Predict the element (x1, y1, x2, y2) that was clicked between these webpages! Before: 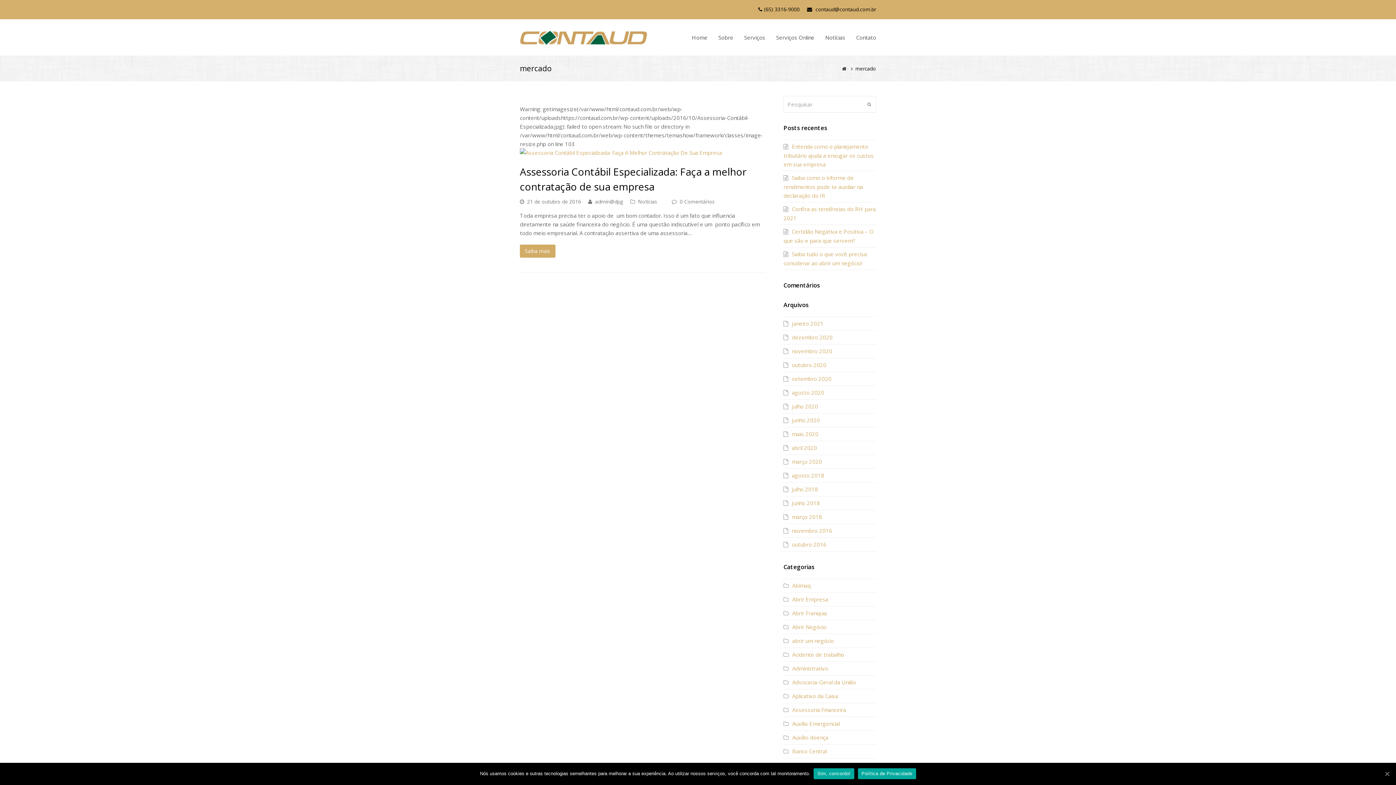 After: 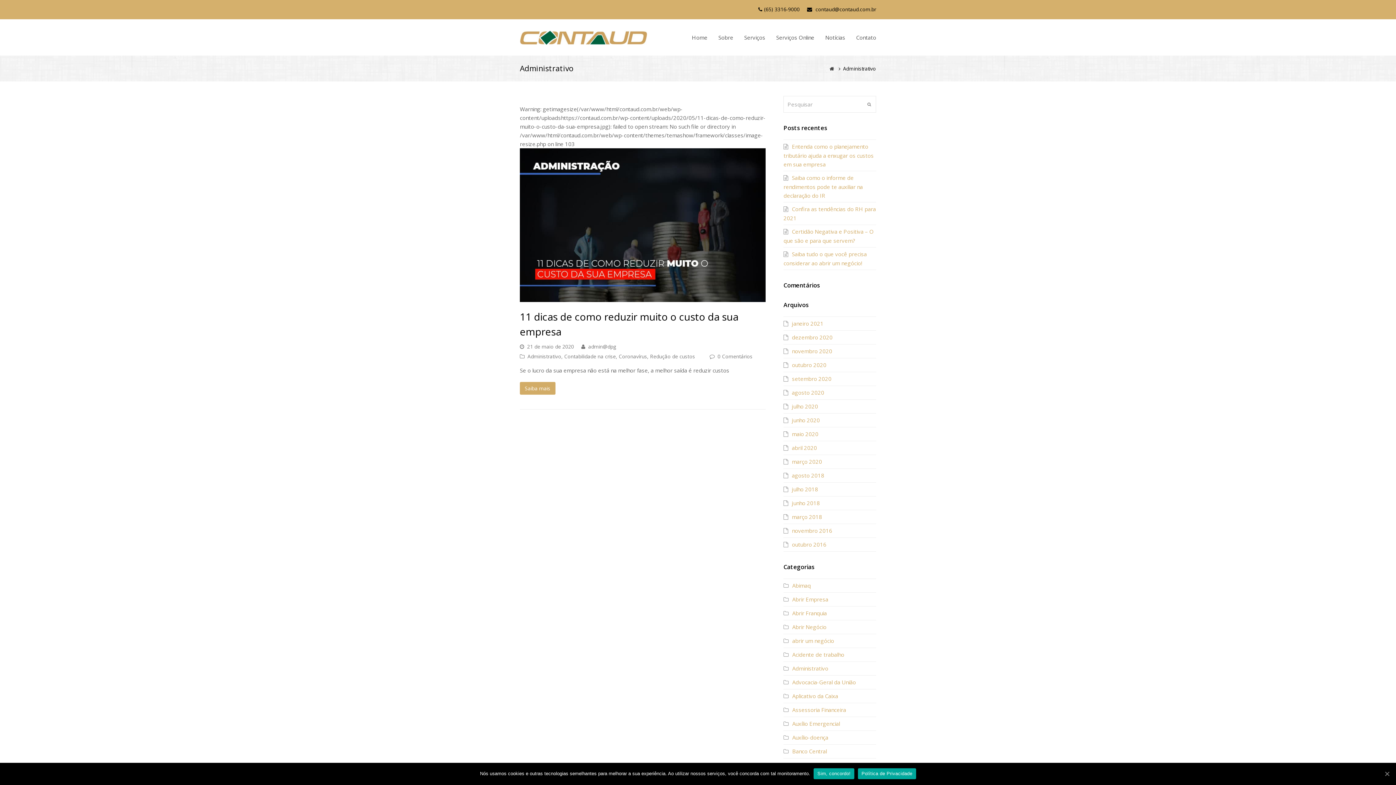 Action: bbox: (783, 665, 828, 672) label: Administrativo